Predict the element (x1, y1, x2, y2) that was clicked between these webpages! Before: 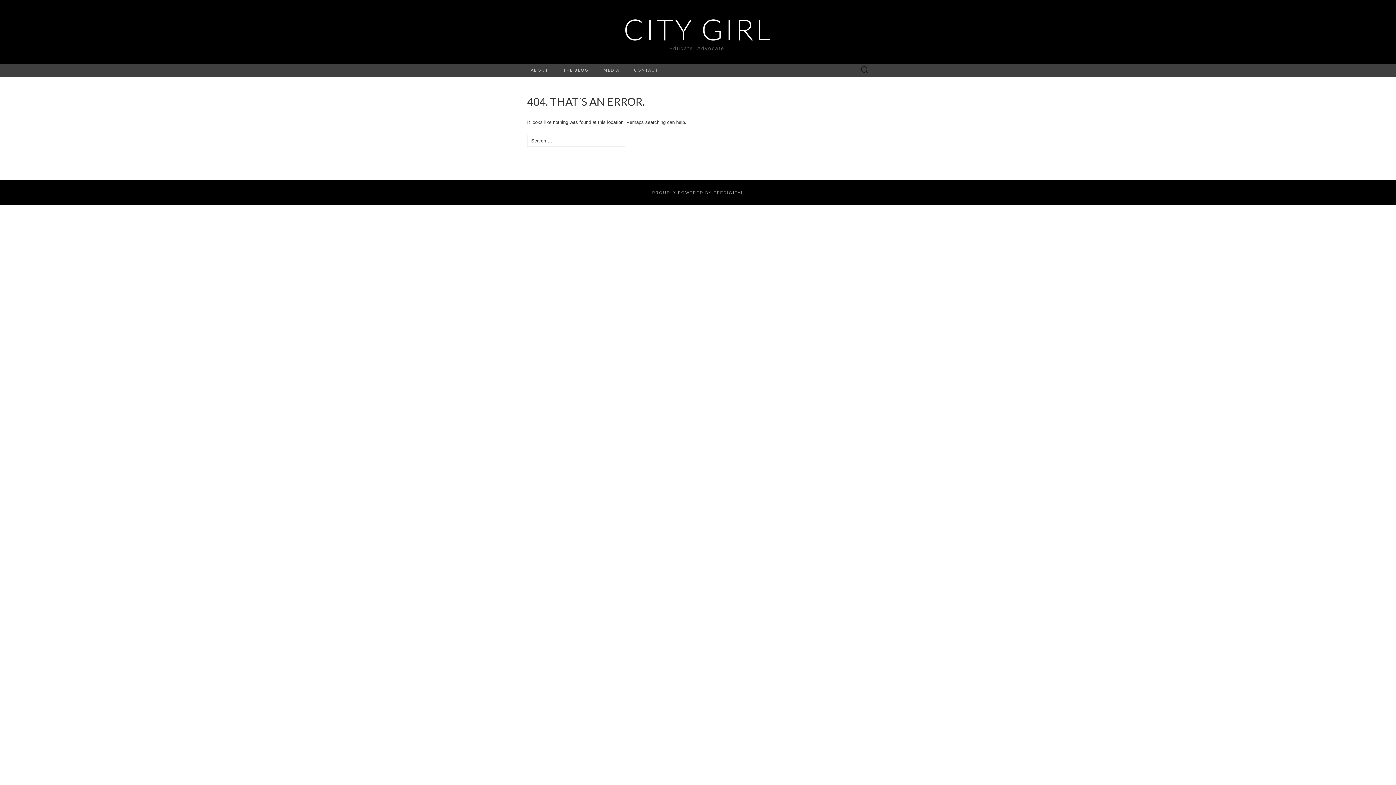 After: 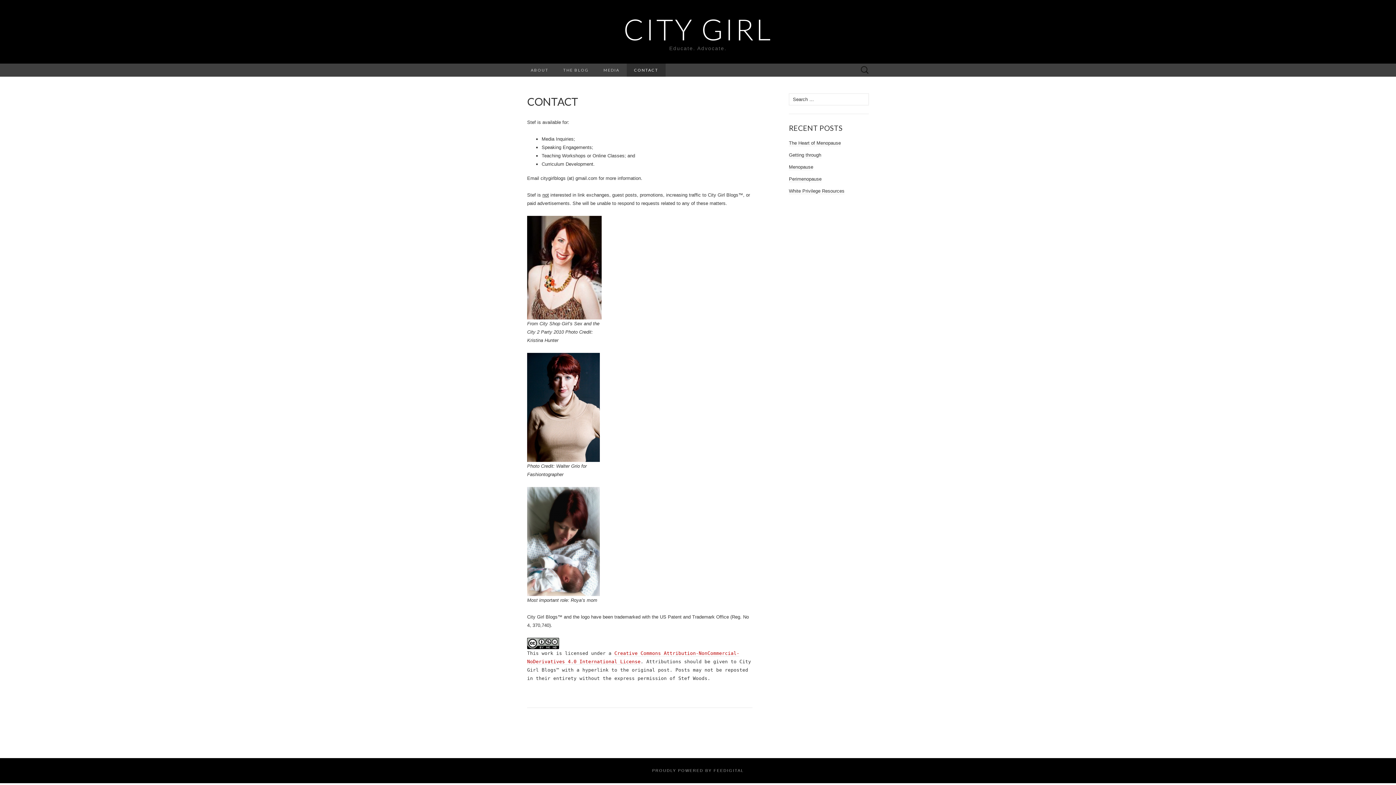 Action: label: CONTACT bbox: (626, 63, 665, 76)